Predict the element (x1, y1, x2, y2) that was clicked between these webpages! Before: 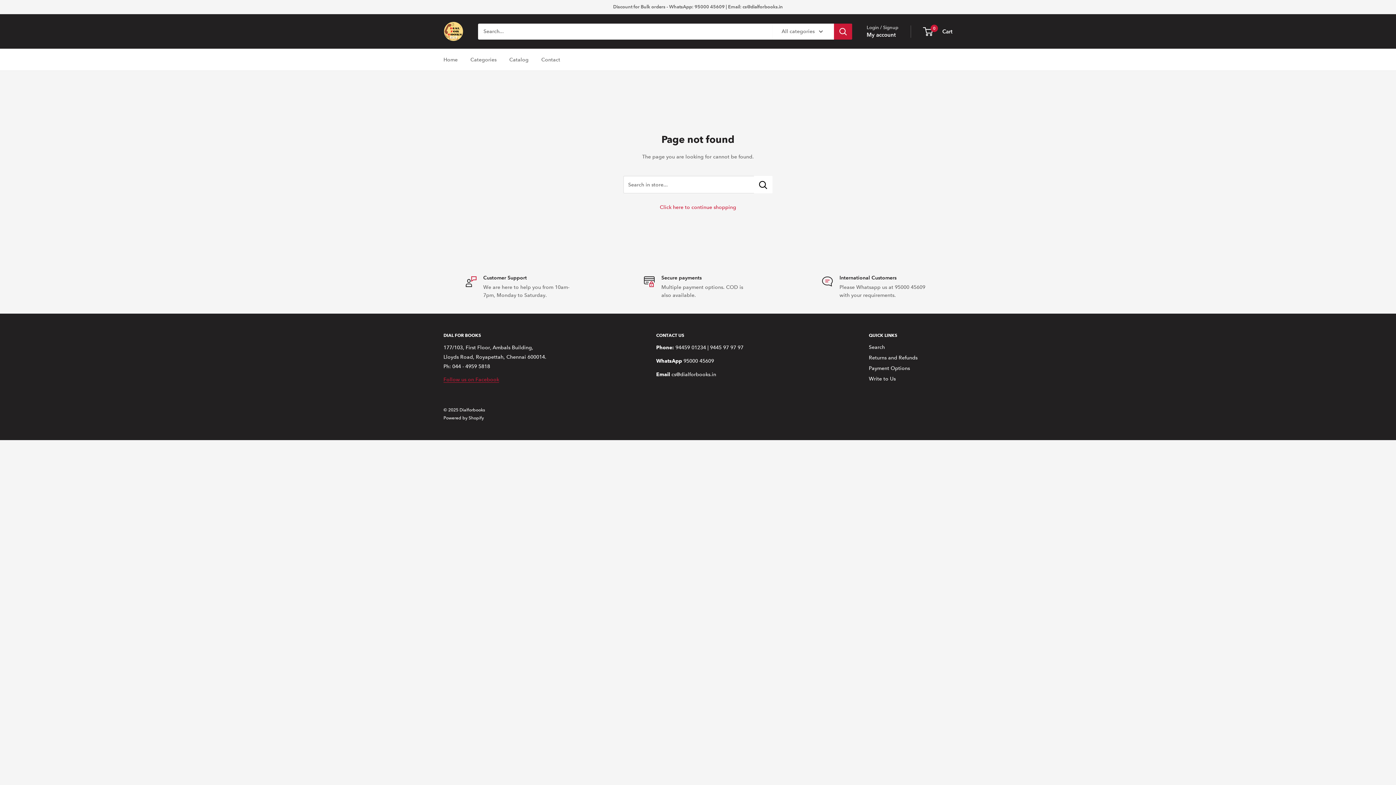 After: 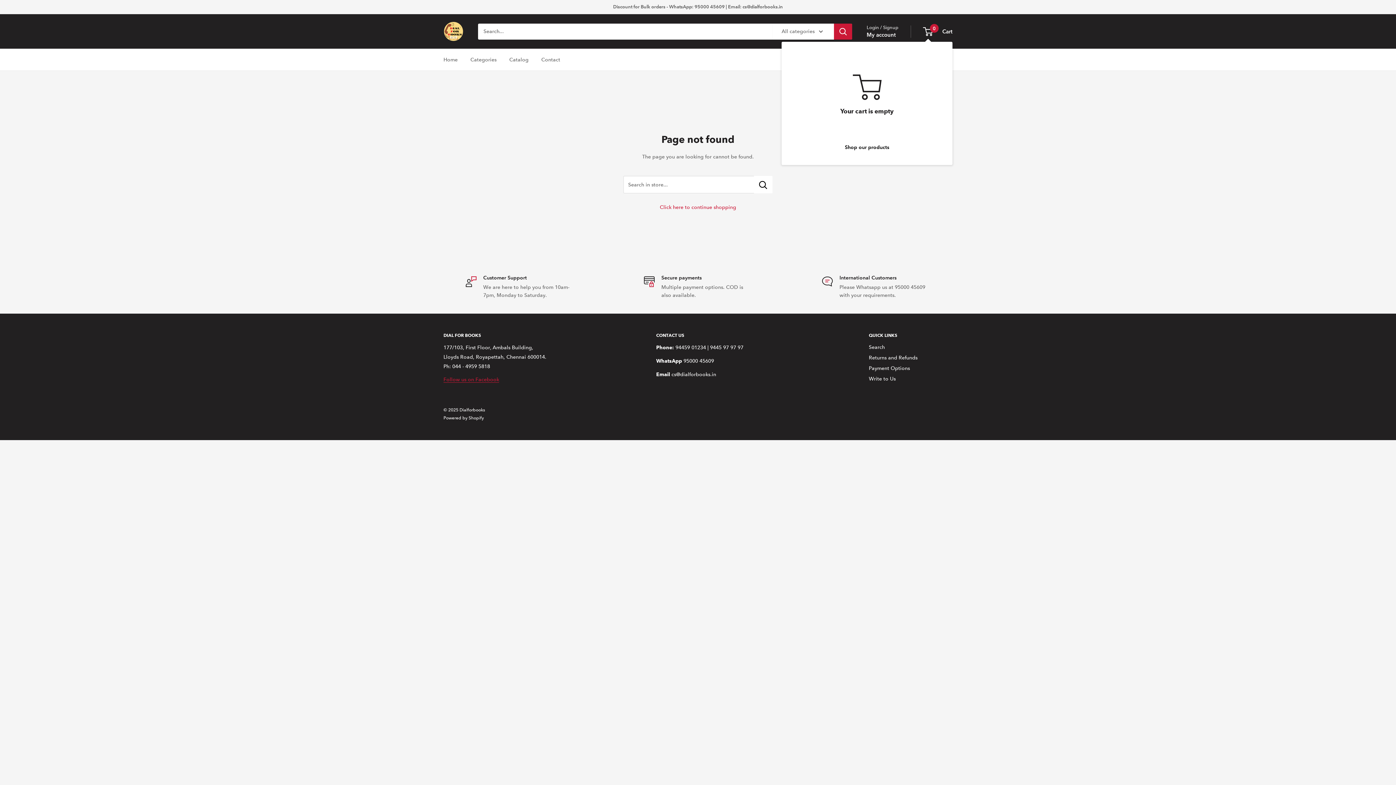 Action: bbox: (924, 26, 952, 36) label: 0
 Cart